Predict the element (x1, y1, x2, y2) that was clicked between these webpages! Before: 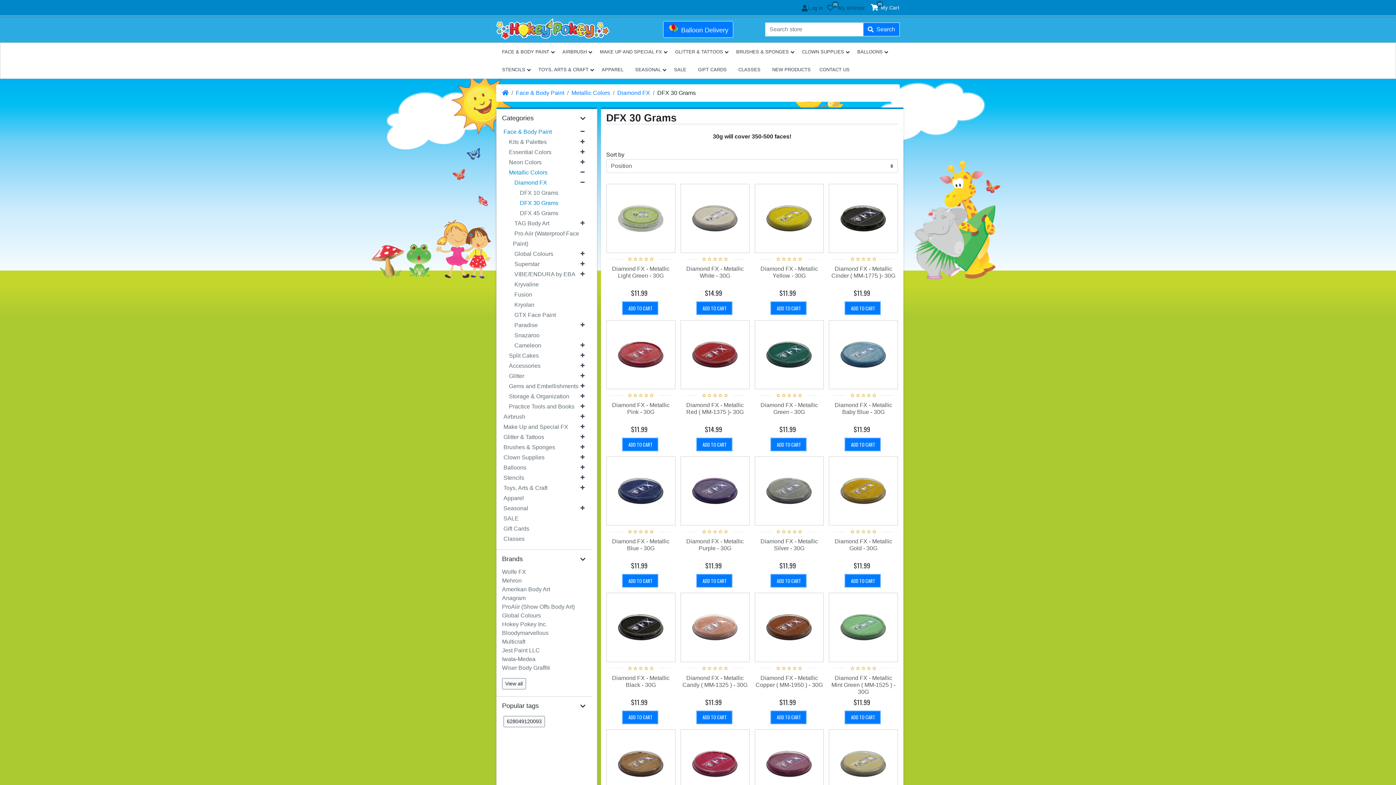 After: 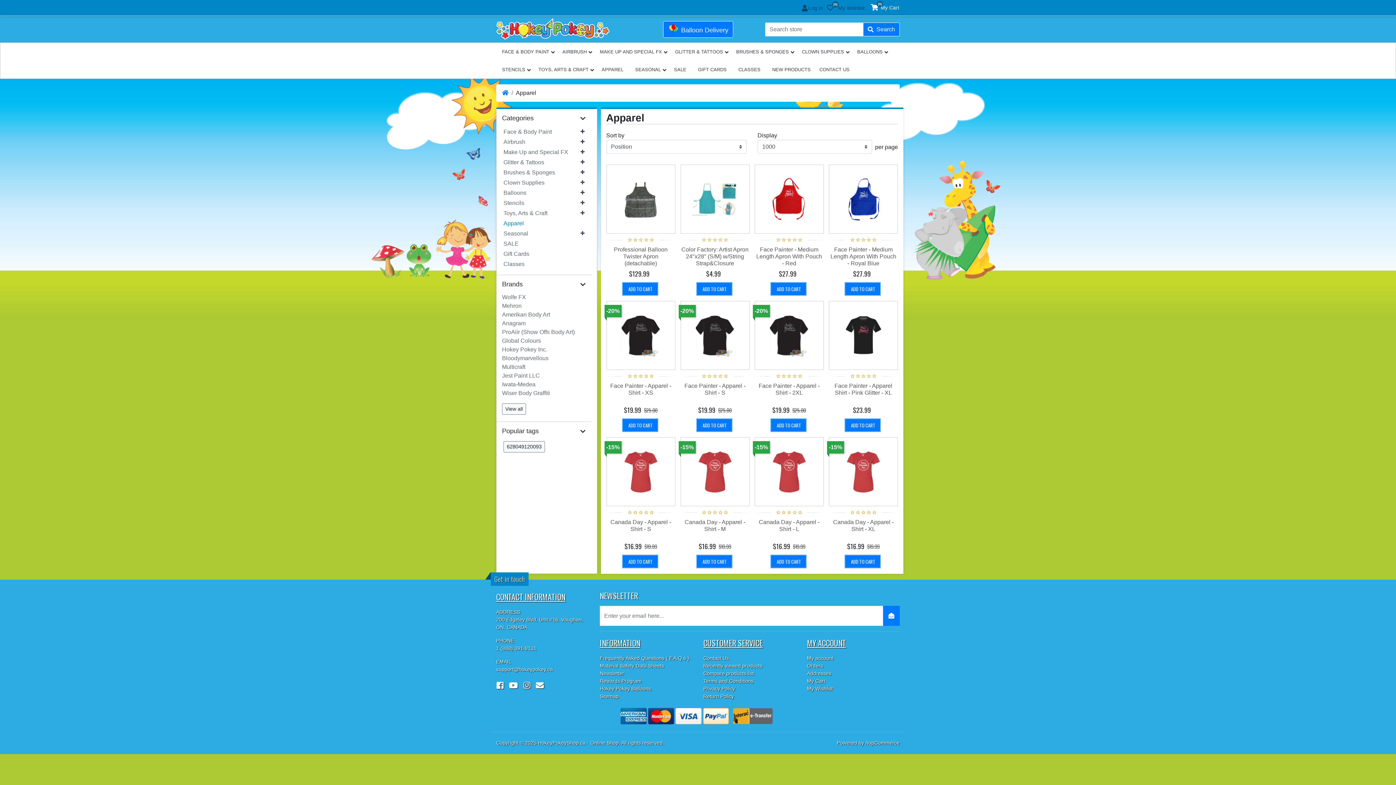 Action: bbox: (596, 60, 629, 78) label: APPAREL